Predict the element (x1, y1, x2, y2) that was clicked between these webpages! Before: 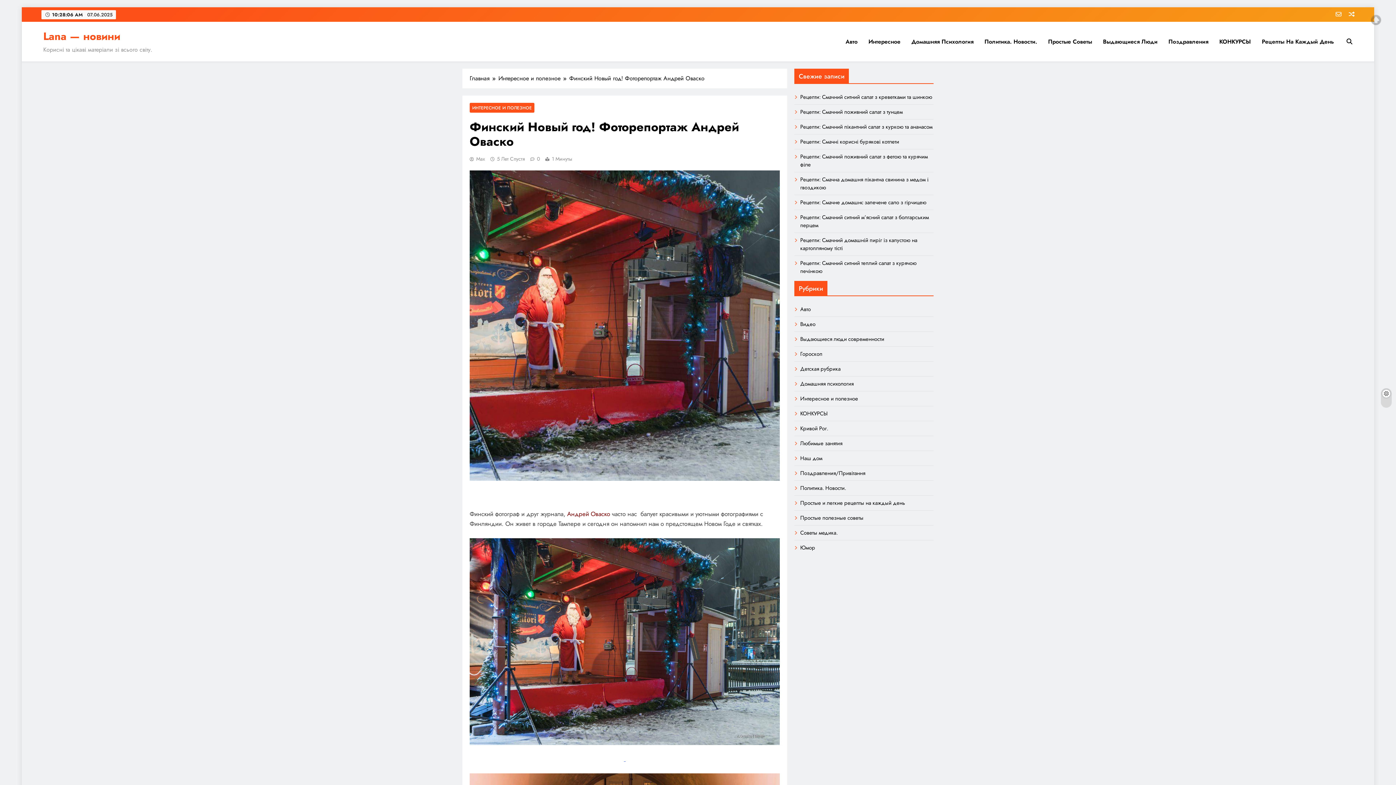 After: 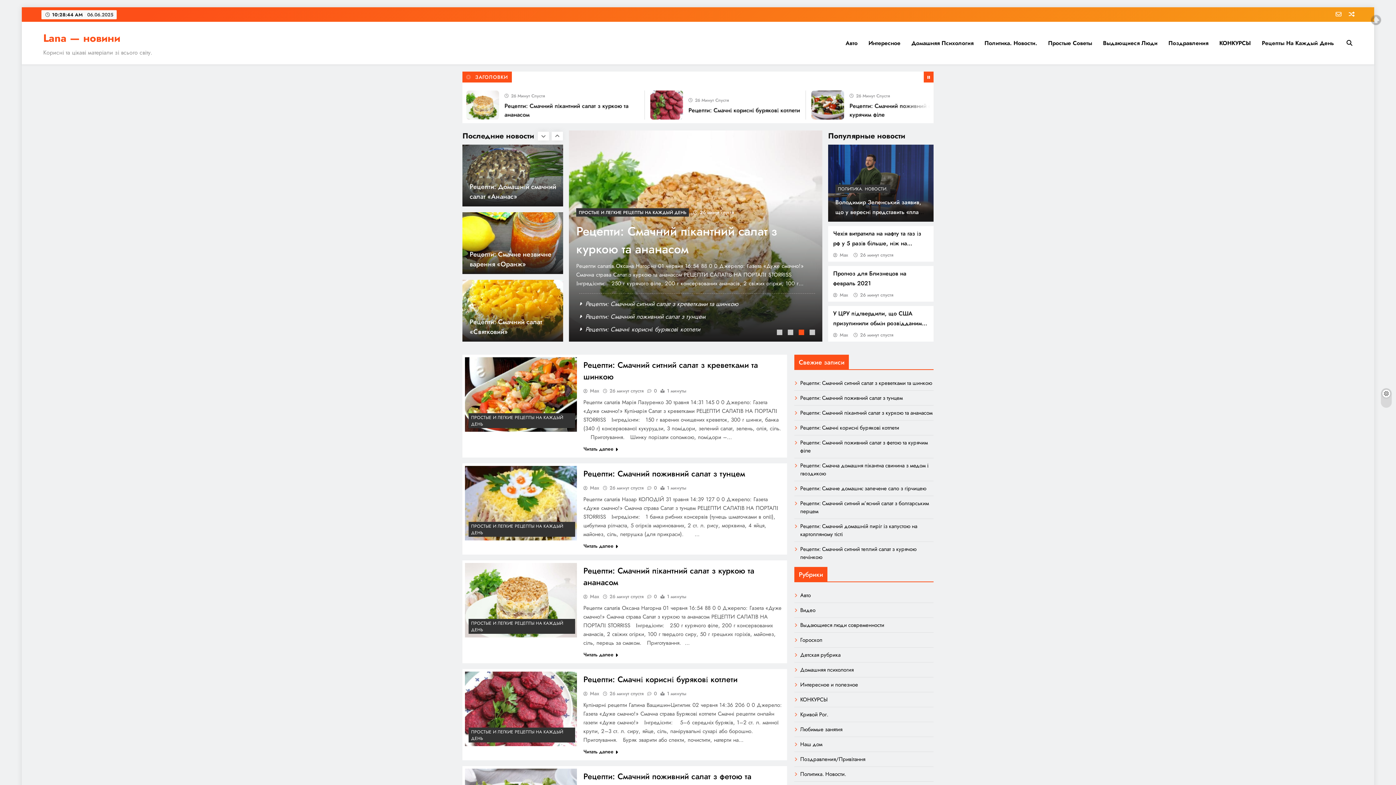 Action: bbox: (469, 74, 498, 82) label: Главная